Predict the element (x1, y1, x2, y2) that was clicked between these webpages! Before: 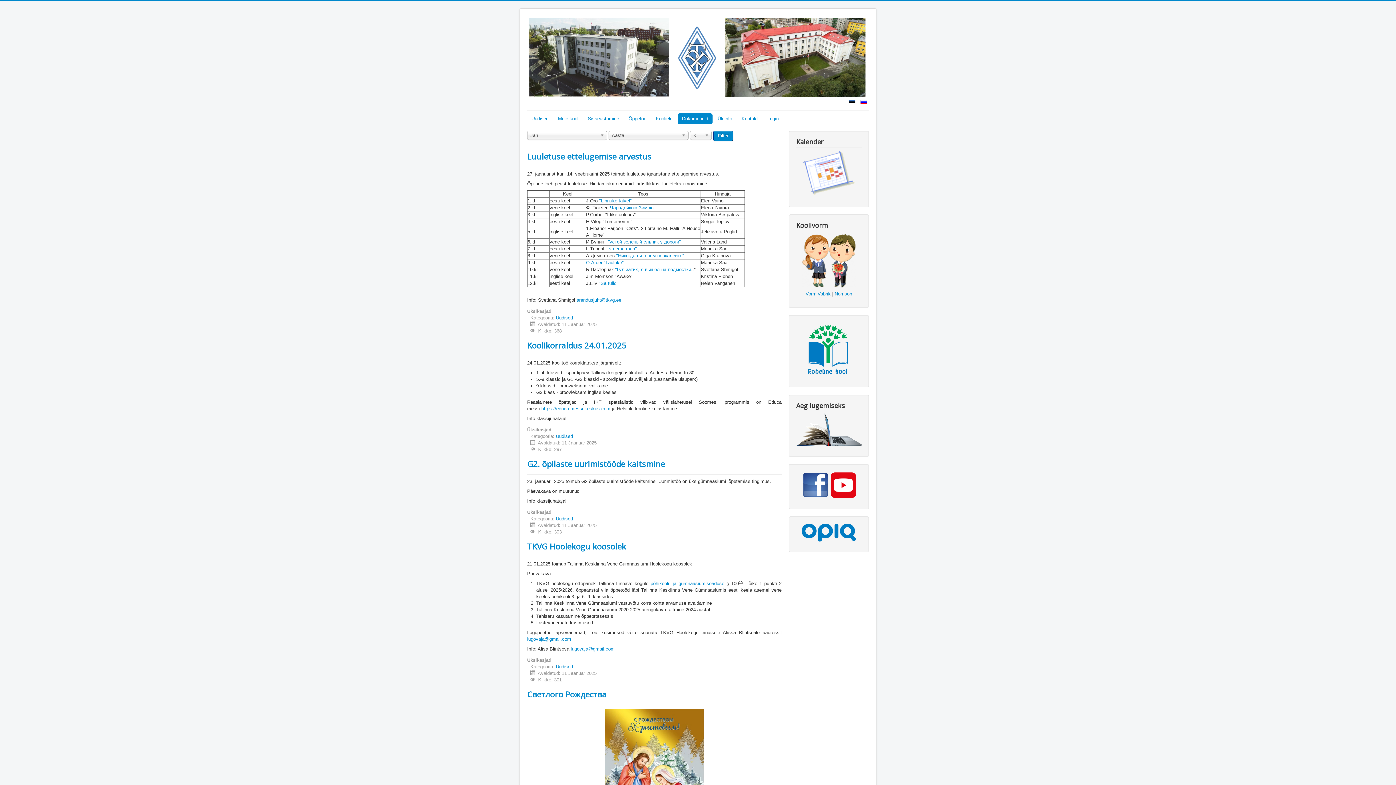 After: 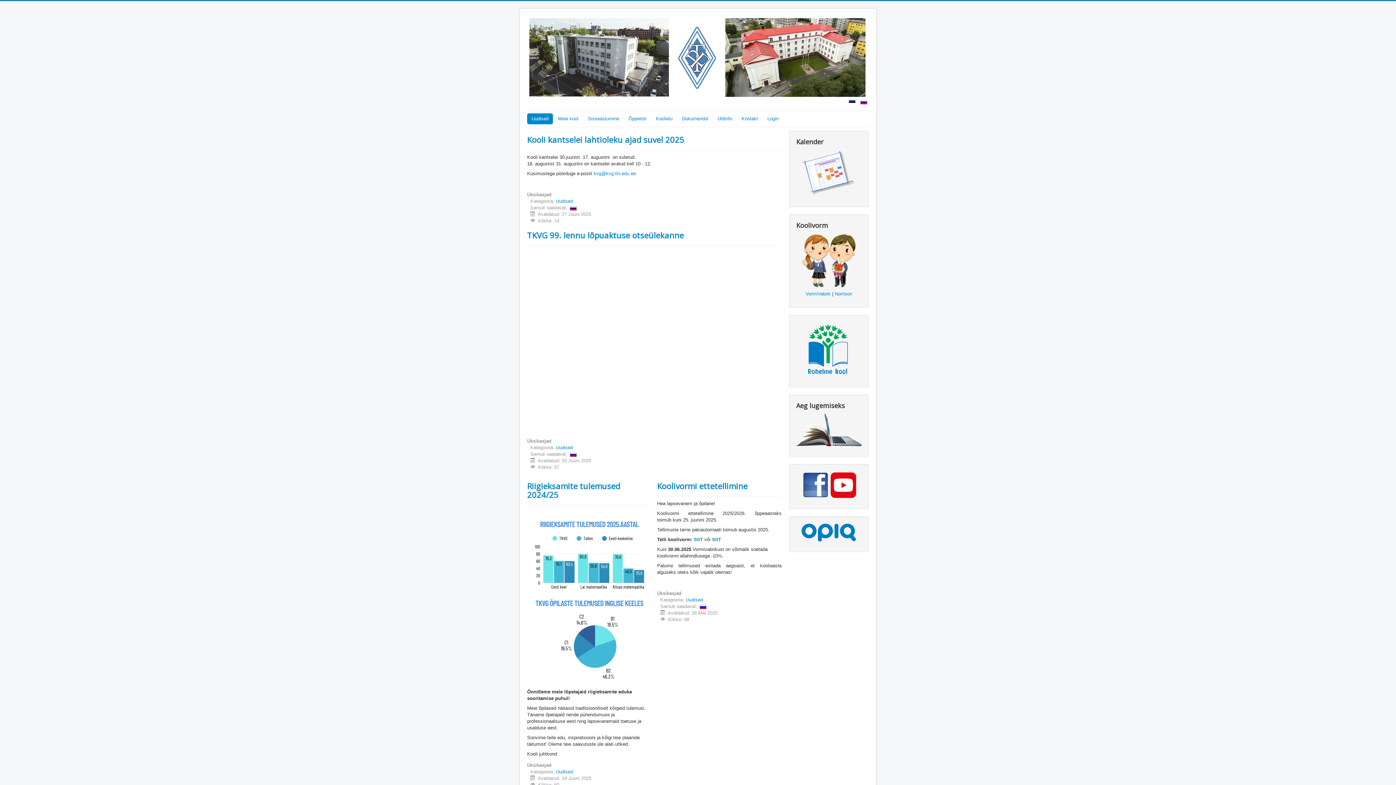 Action: label: Uudised bbox: (527, 113, 553, 124)